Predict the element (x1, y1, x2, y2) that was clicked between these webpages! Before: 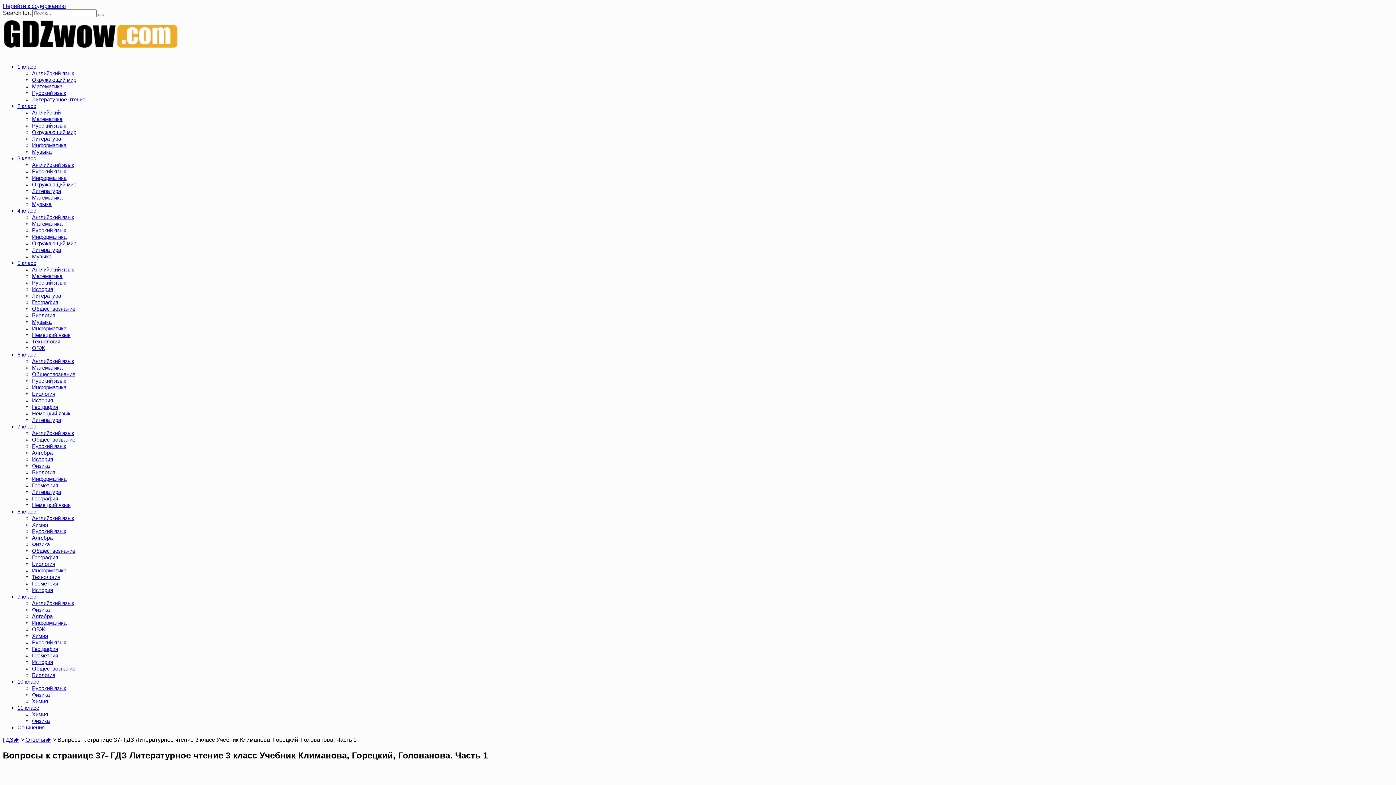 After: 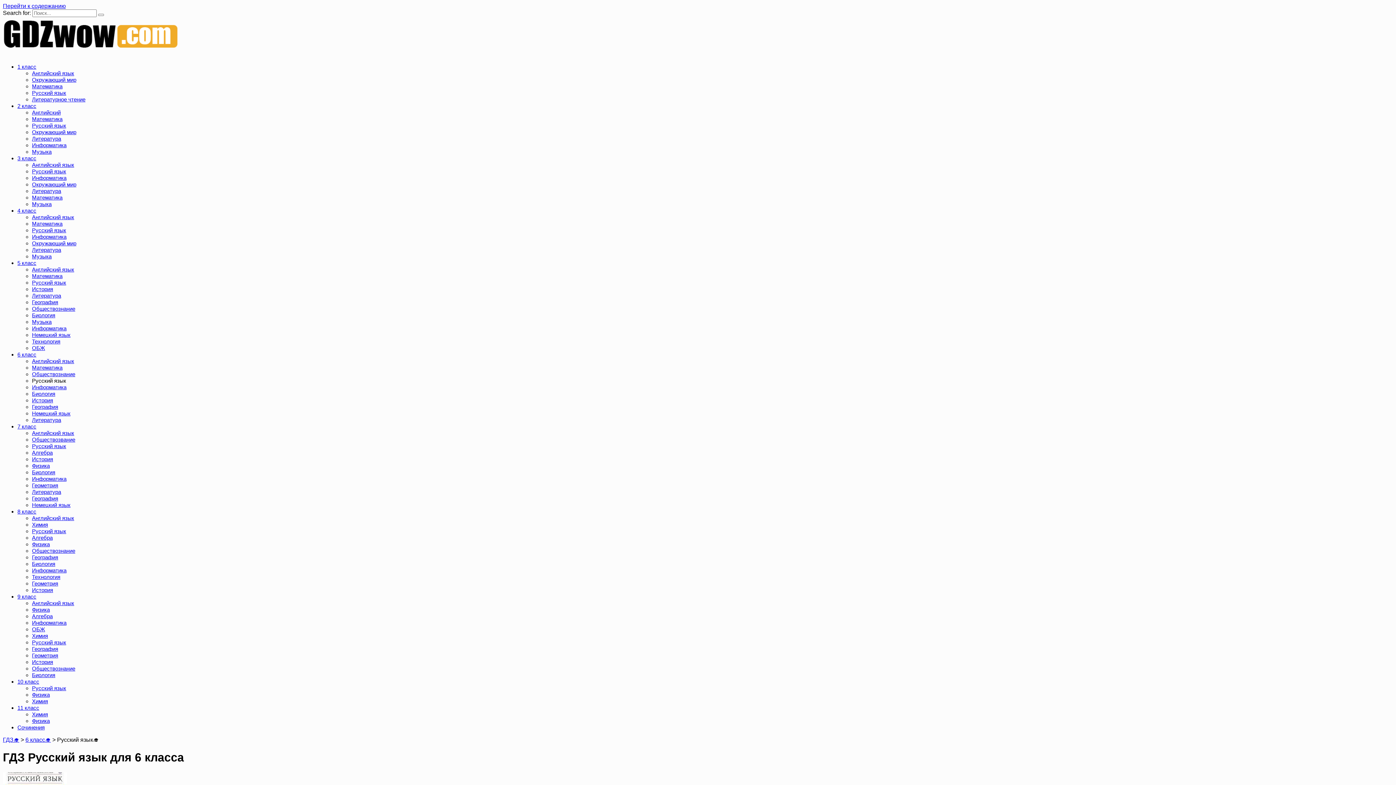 Action: label: Русский язык bbox: (32, 377, 66, 384)